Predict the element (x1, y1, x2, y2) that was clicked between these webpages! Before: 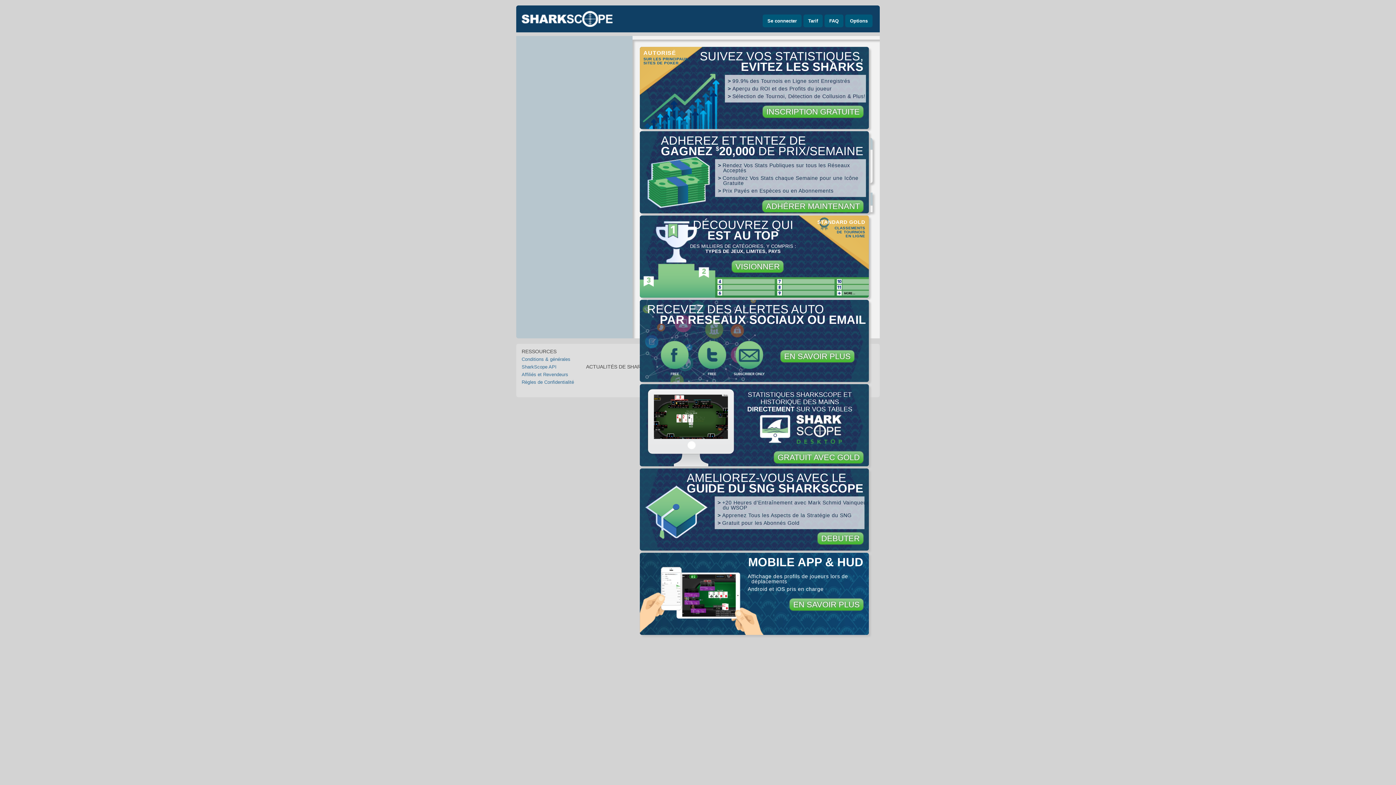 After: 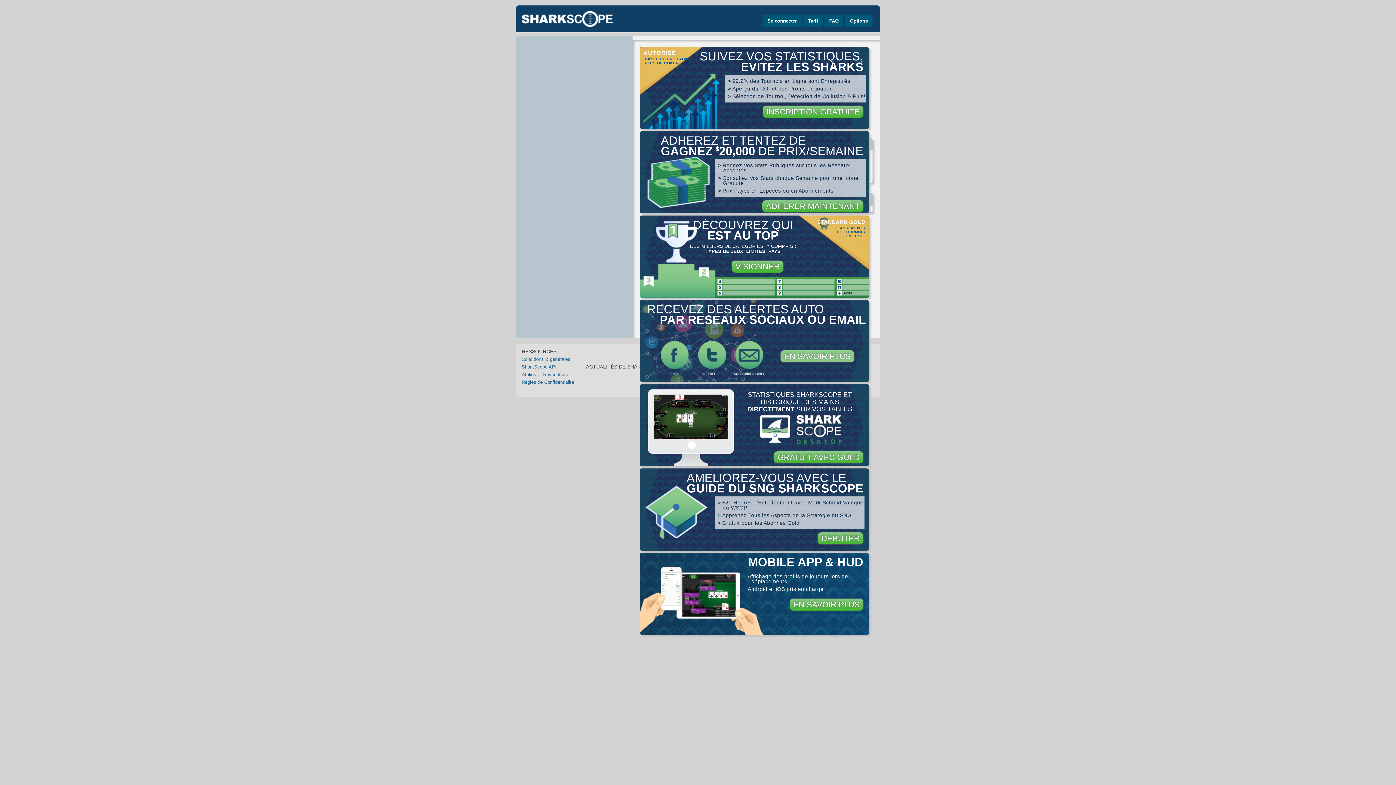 Action: bbox: (784, 351, 850, 361) label: EN SAVOIR PLUS